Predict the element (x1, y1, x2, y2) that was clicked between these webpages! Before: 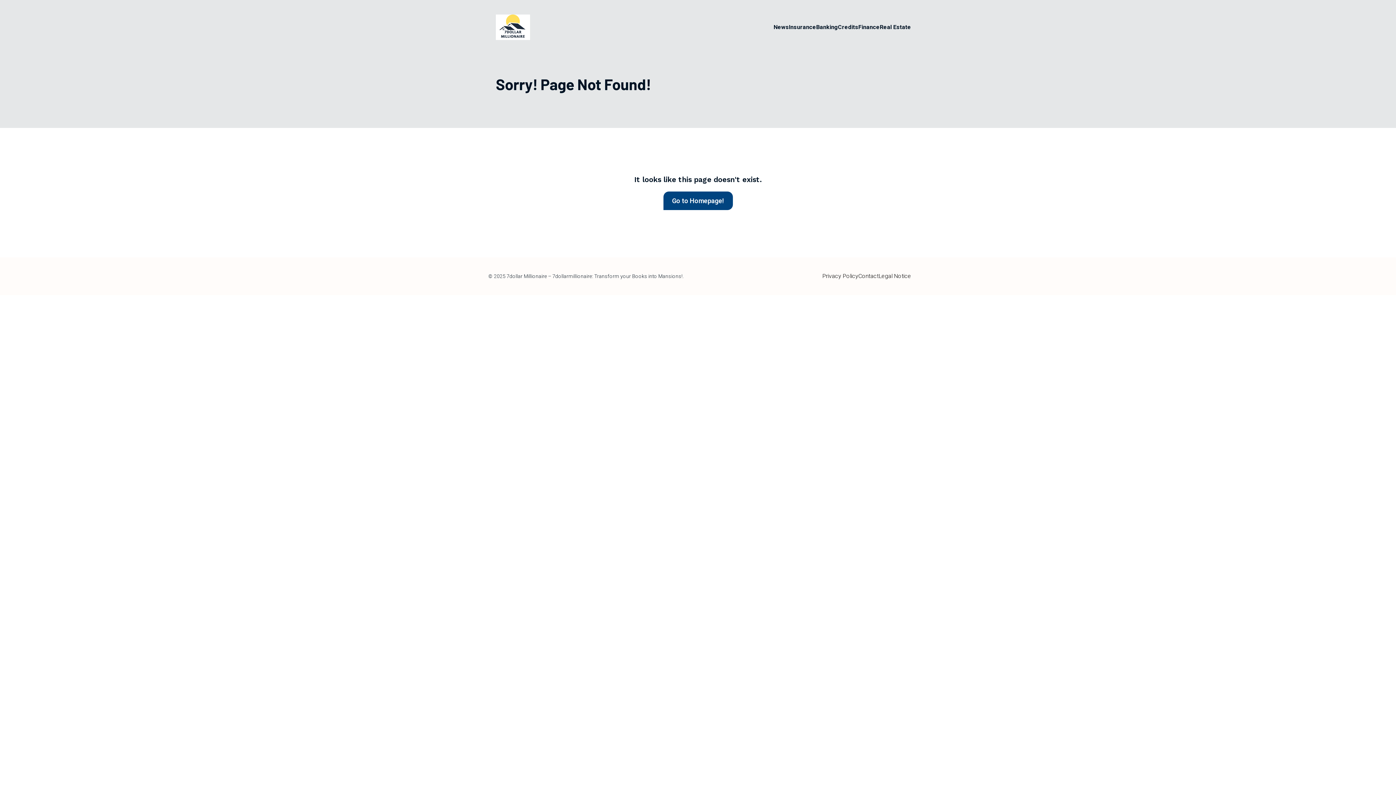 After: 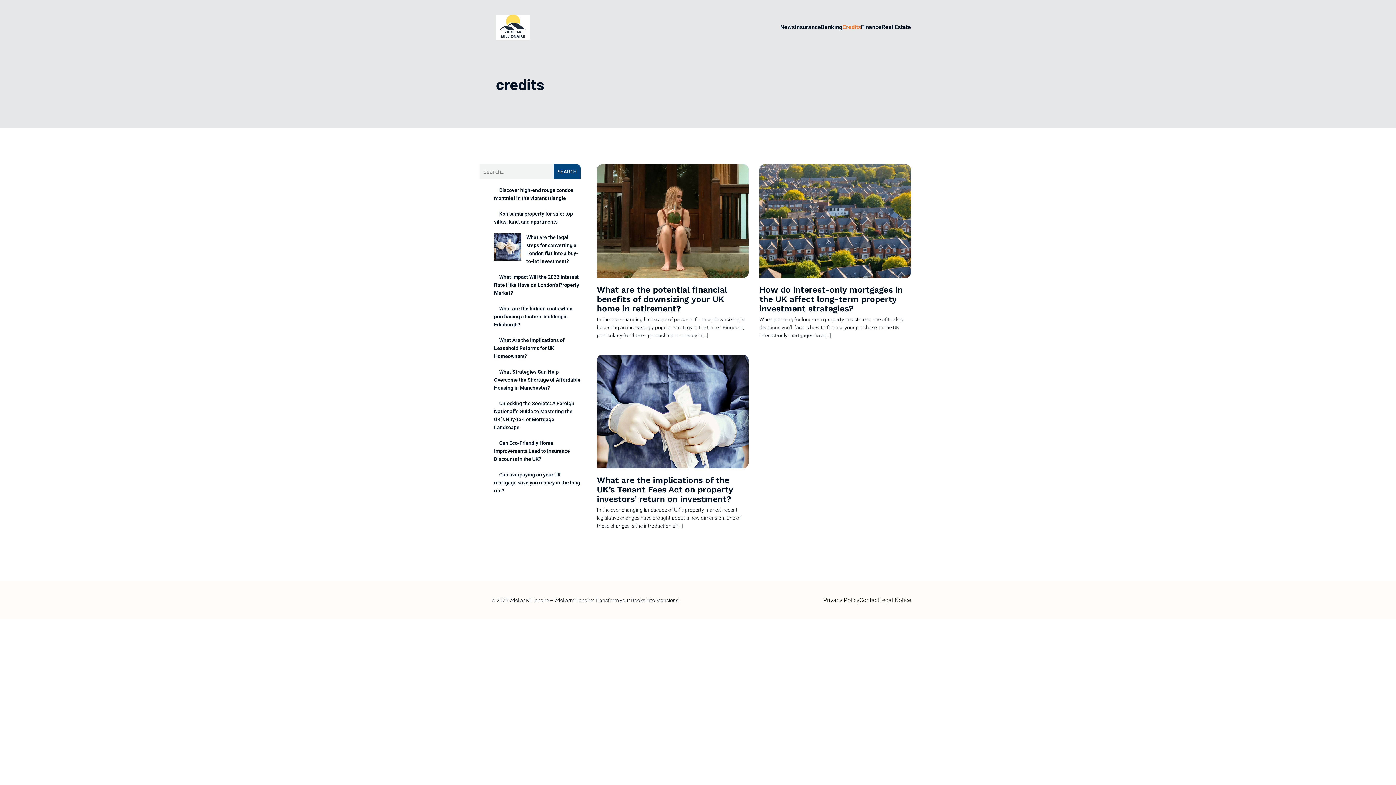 Action: label: Credits bbox: (838, 19, 858, 35)